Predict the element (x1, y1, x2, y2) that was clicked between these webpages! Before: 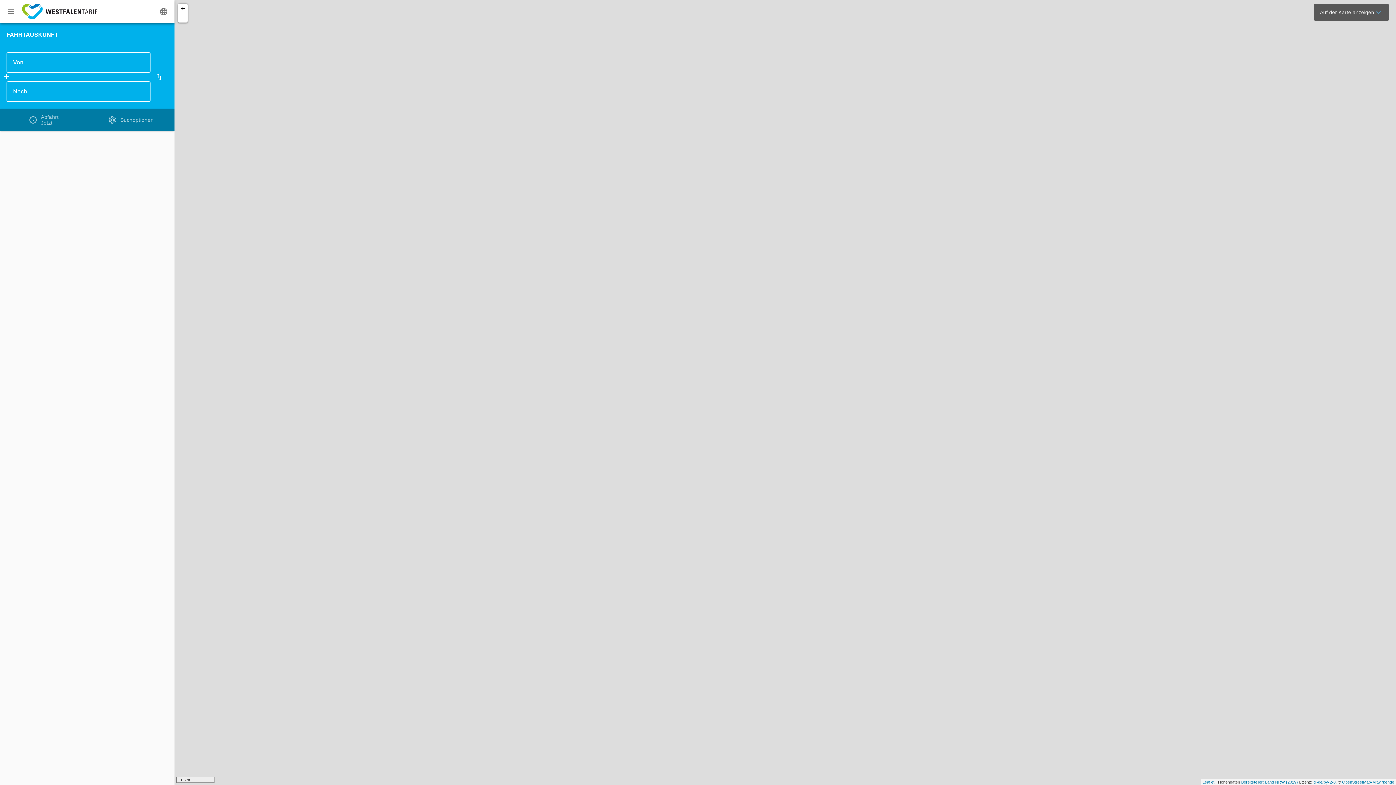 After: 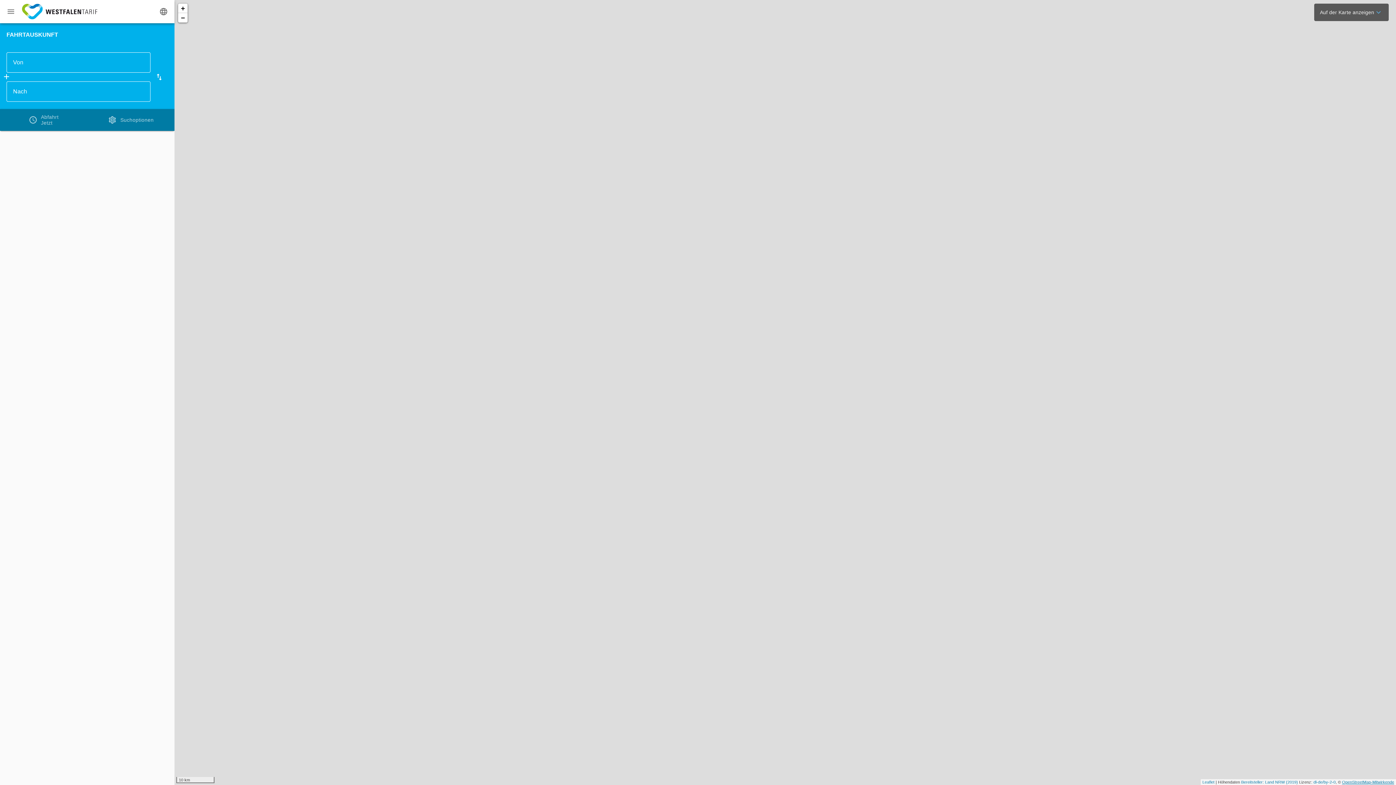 Action: bbox: (1342, 780, 1394, 784) label: OpenStreetMap-Mitwirkende